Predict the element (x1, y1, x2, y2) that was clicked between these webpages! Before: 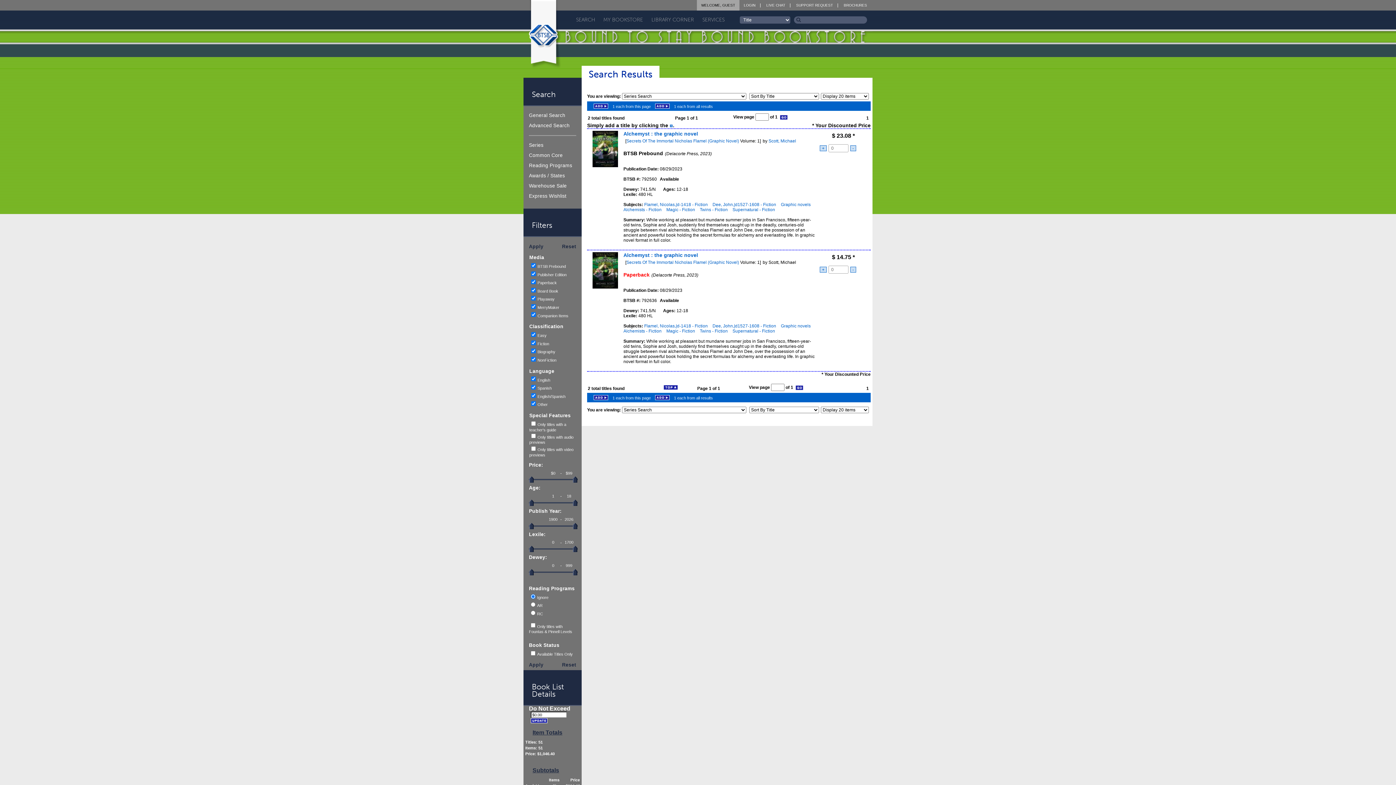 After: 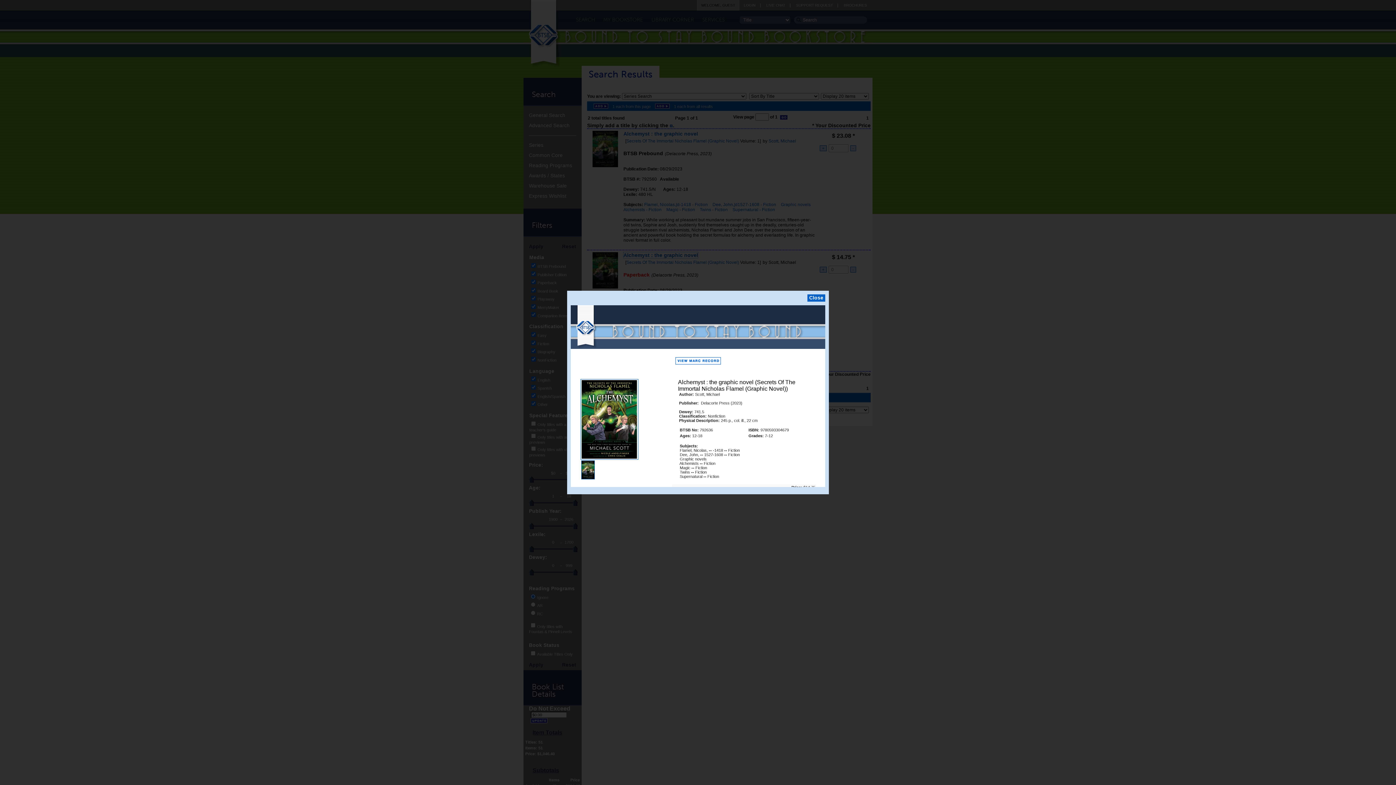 Action: bbox: (623, 252, 698, 258) label: Alchemyst : the graphic novel